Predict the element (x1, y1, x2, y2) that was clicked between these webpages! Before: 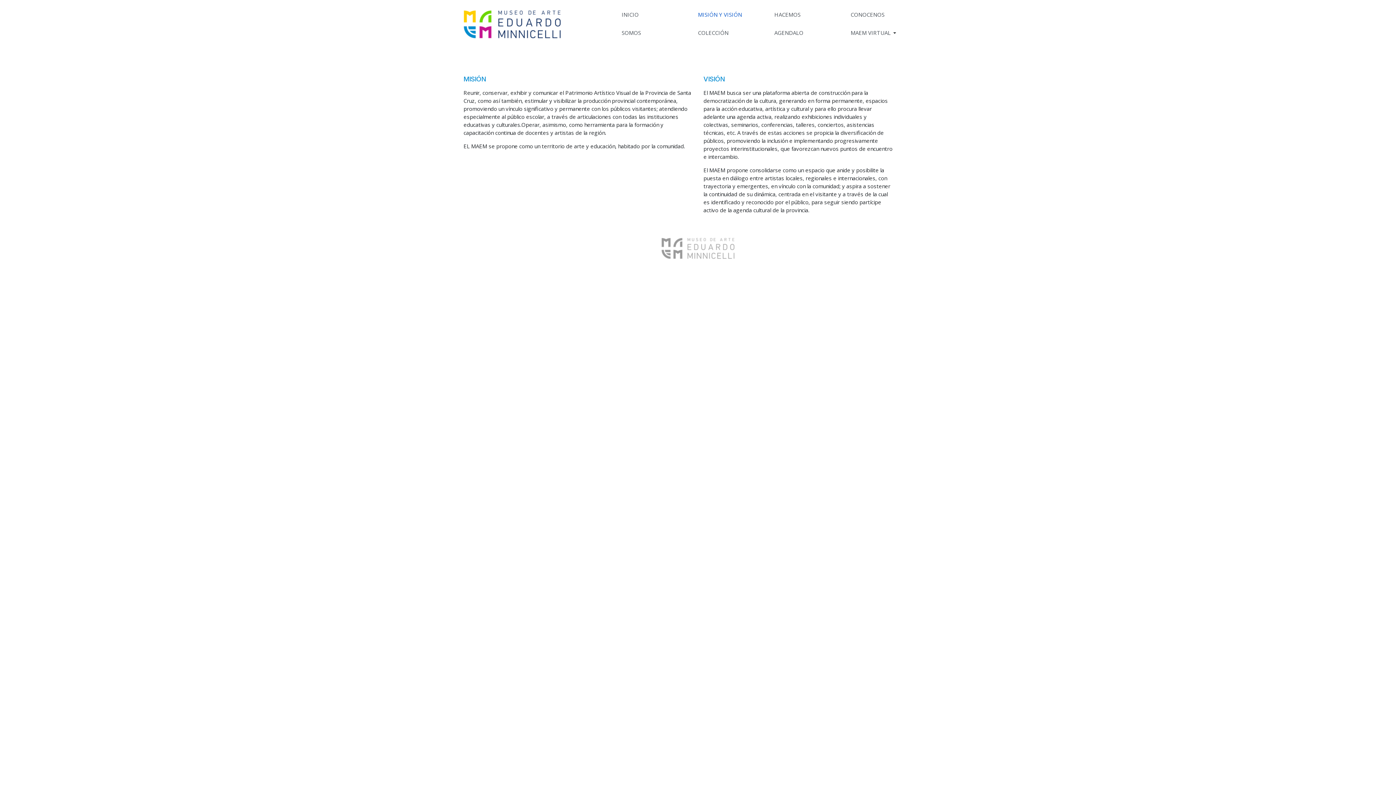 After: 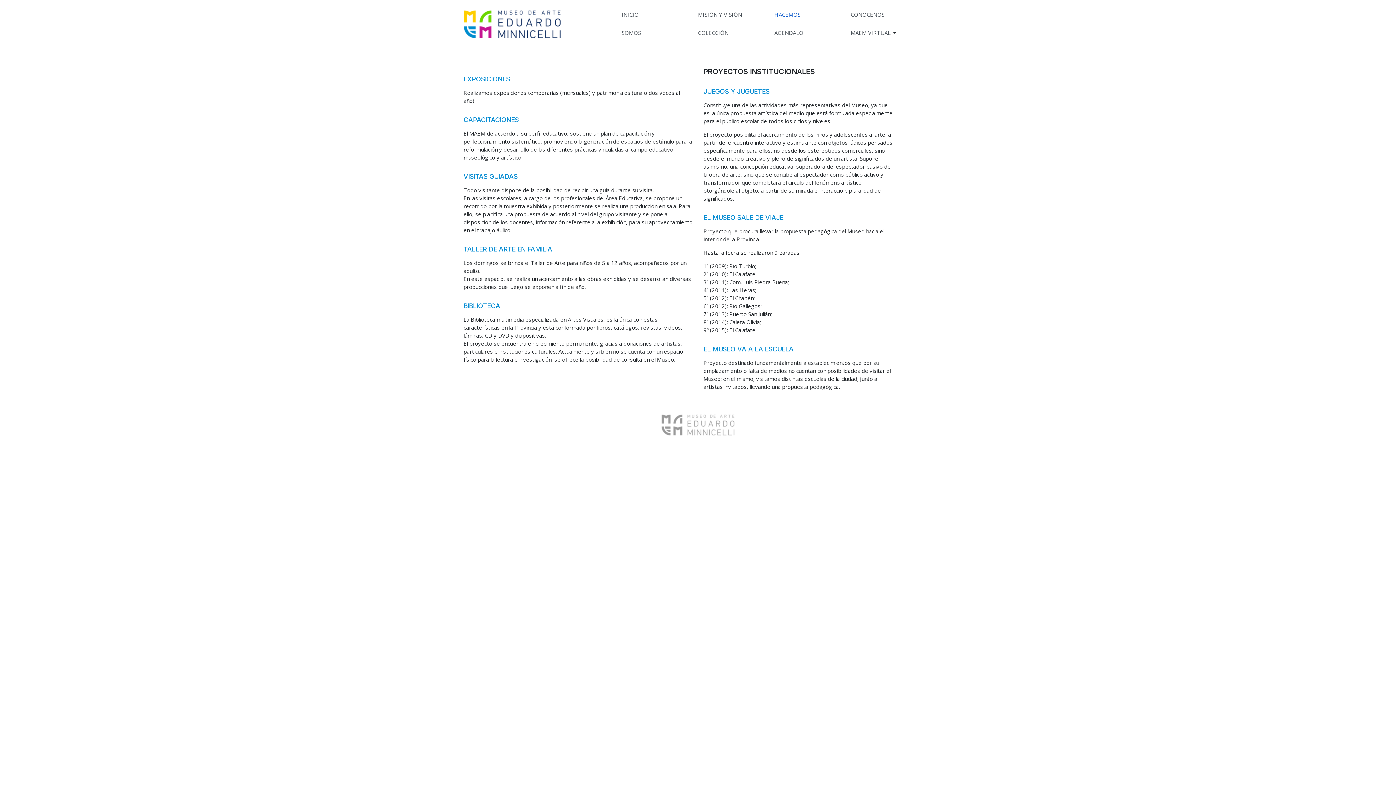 Action: bbox: (769, 5, 806, 23) label: HACEMOS